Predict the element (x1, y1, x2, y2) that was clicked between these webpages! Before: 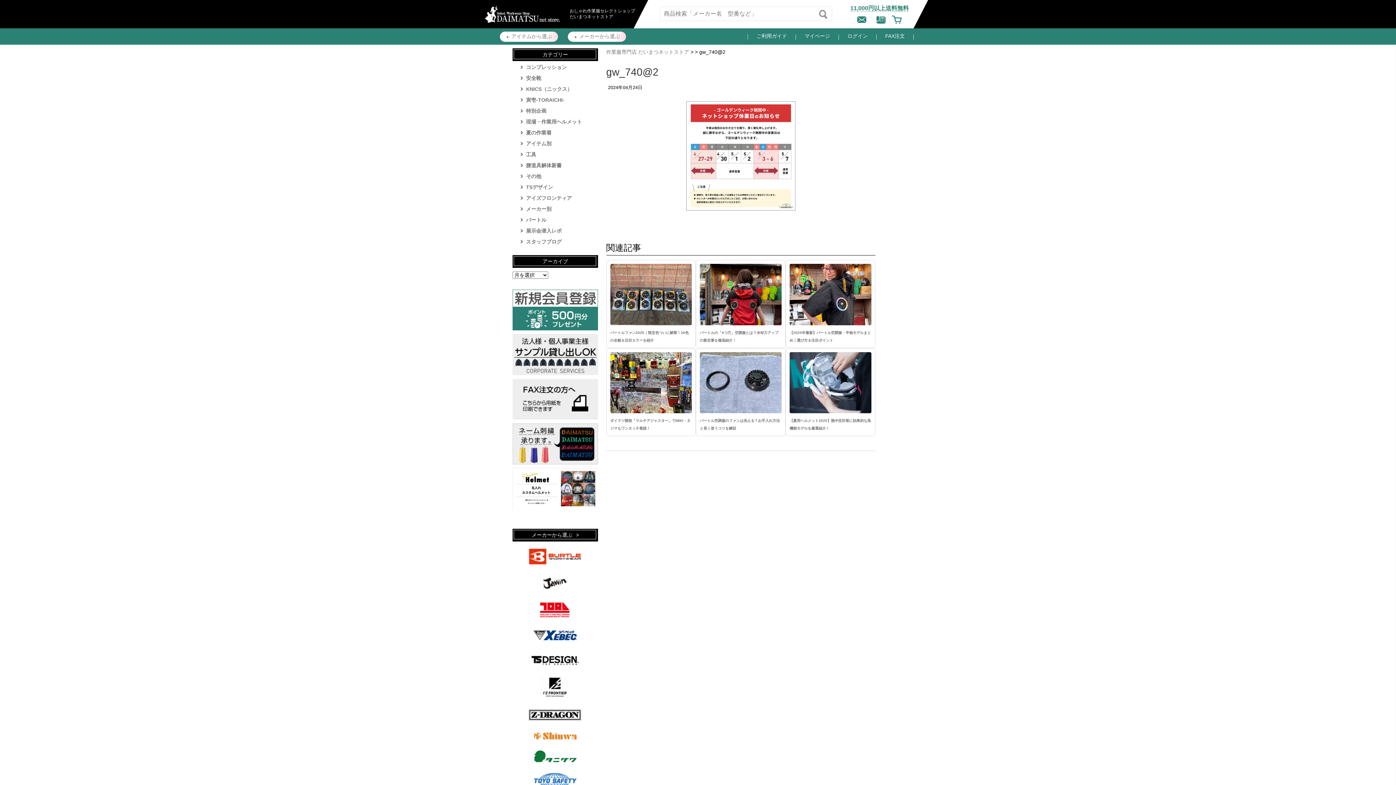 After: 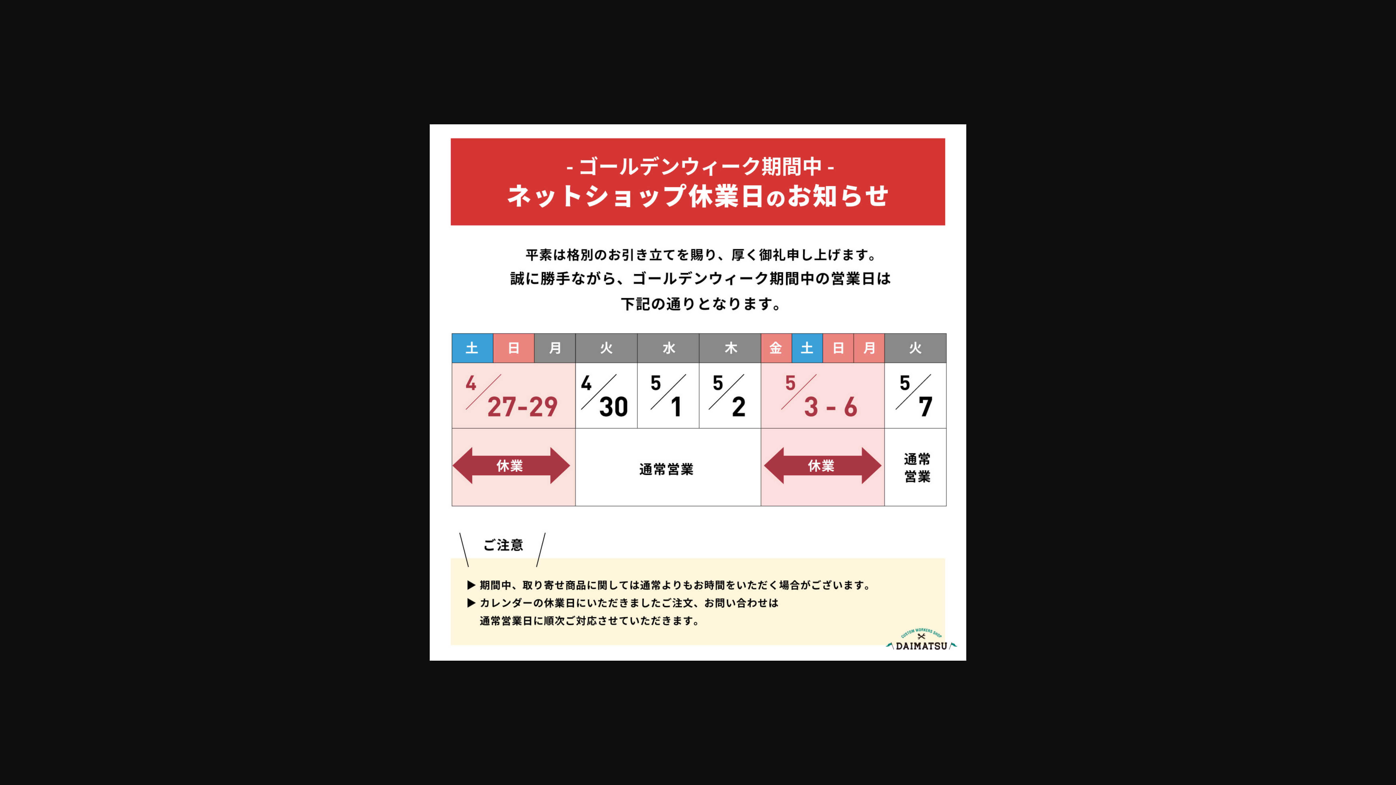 Action: bbox: (606, 101, 875, 210)